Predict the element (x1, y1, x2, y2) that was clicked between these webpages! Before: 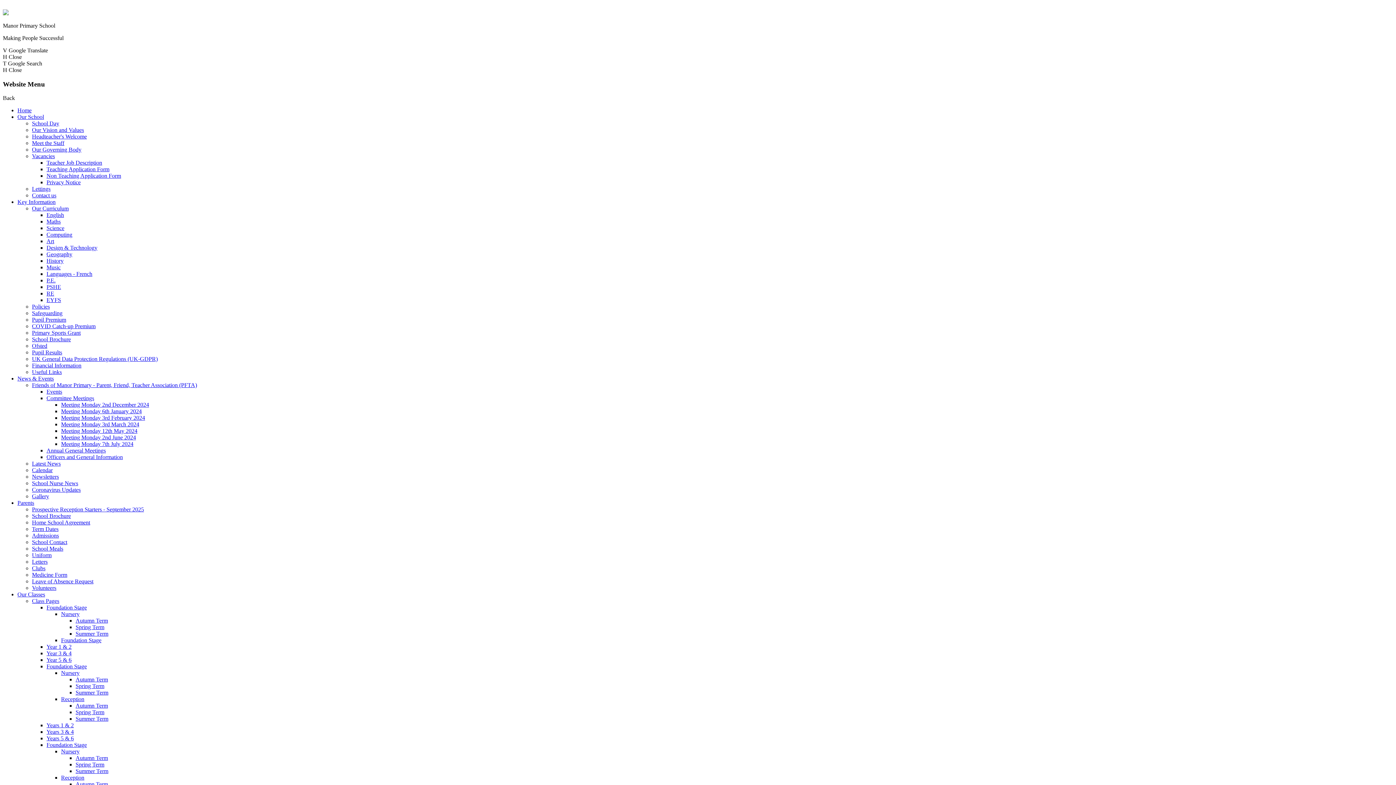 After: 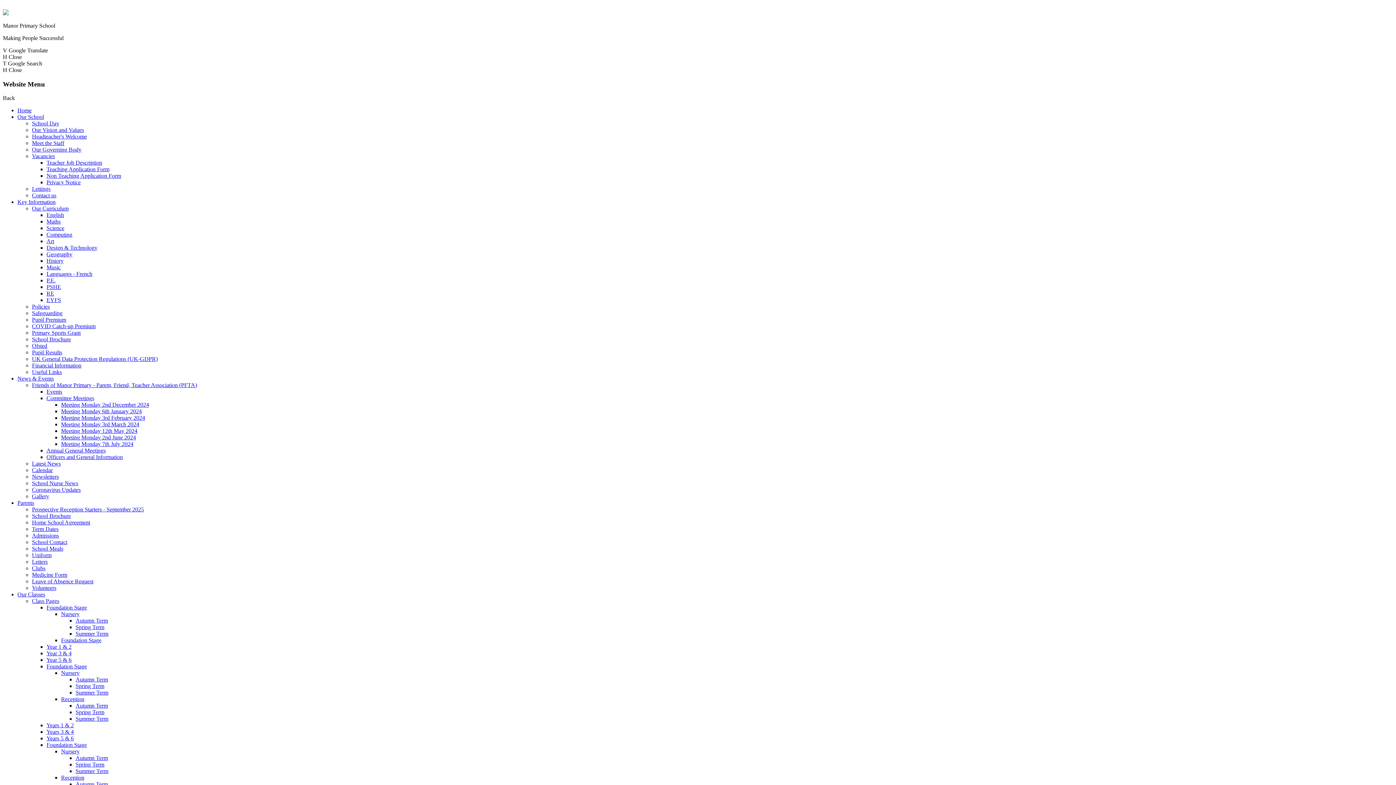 Action: bbox: (46, 644, 71, 650) label: Year 1 & 2